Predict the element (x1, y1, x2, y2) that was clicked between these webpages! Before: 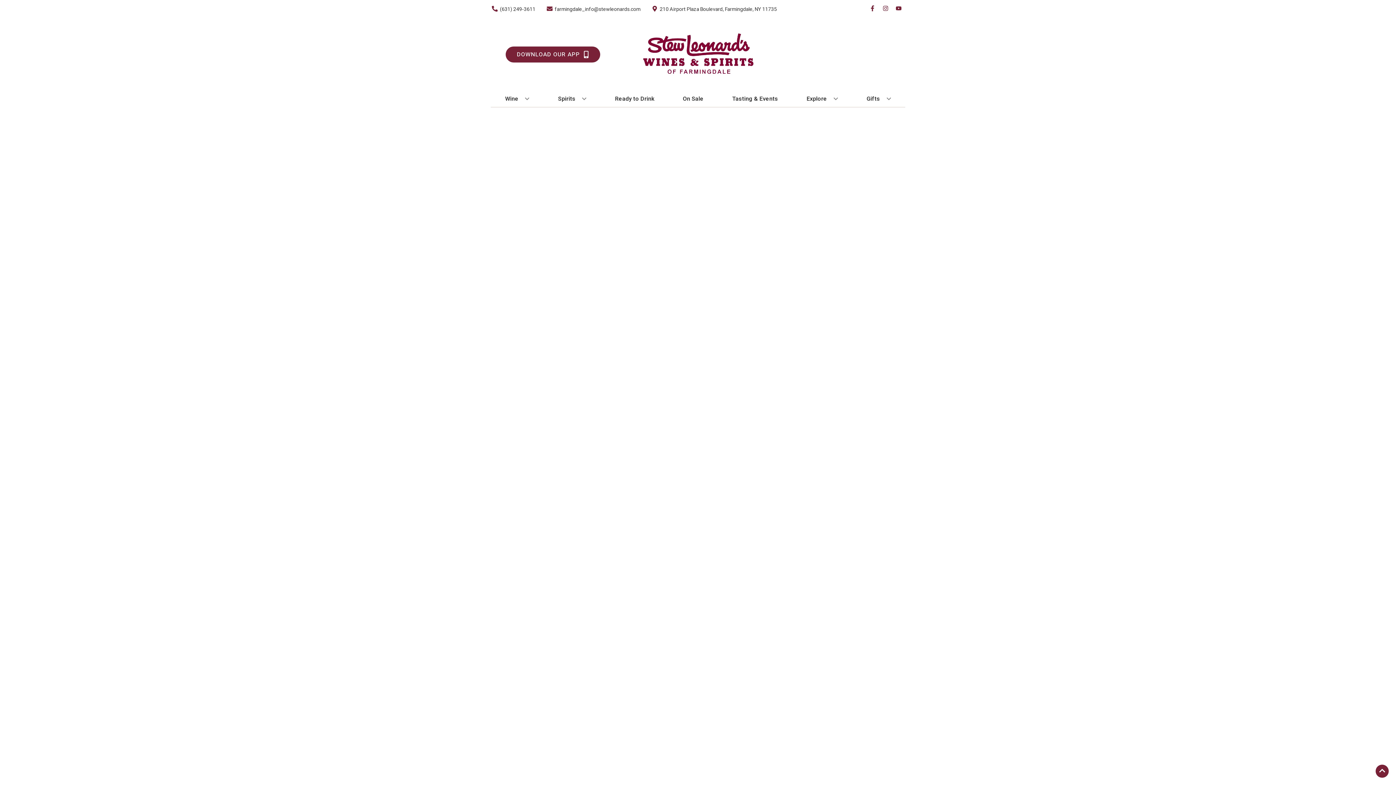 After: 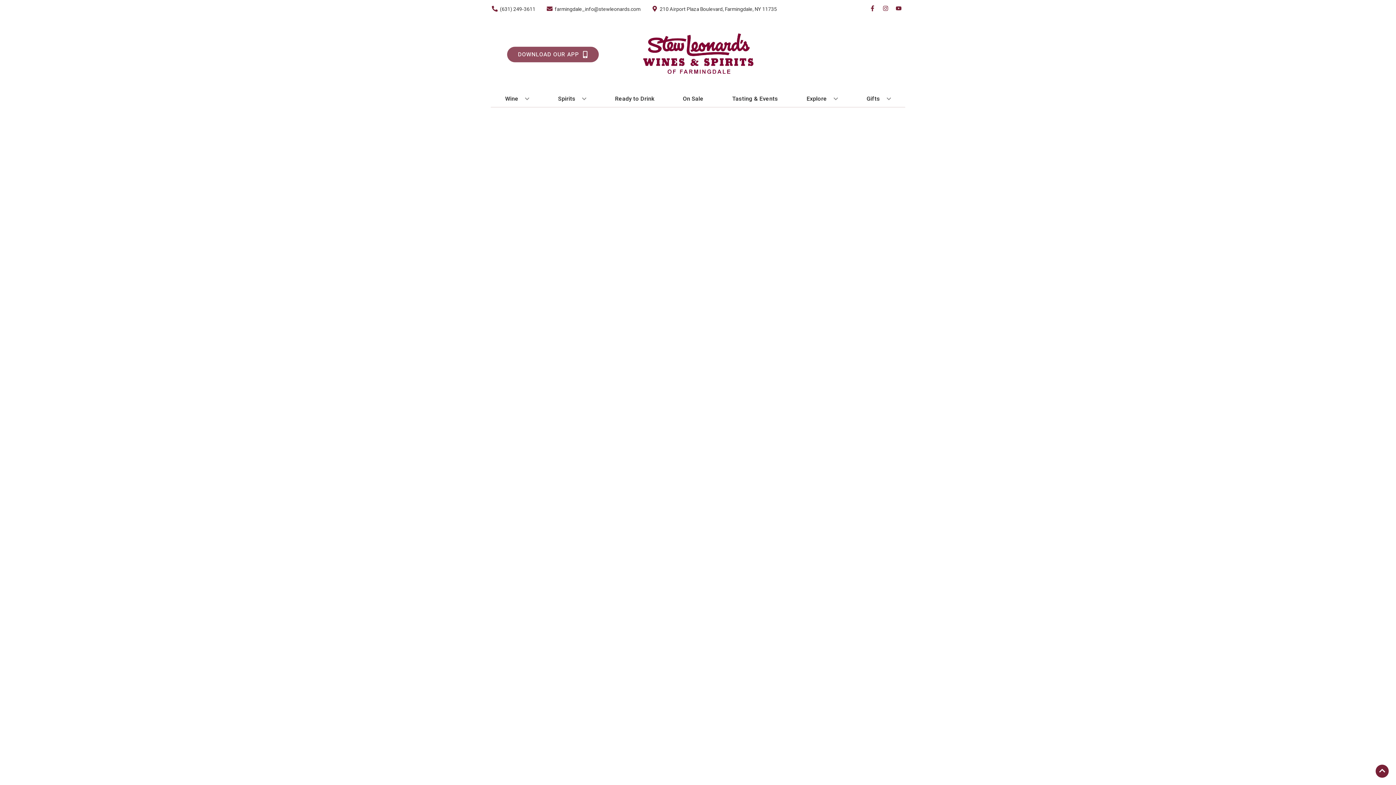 Action: label: Opens app link in a new tab to DOWNLOAD OUR APP bbox: (505, 46, 600, 62)